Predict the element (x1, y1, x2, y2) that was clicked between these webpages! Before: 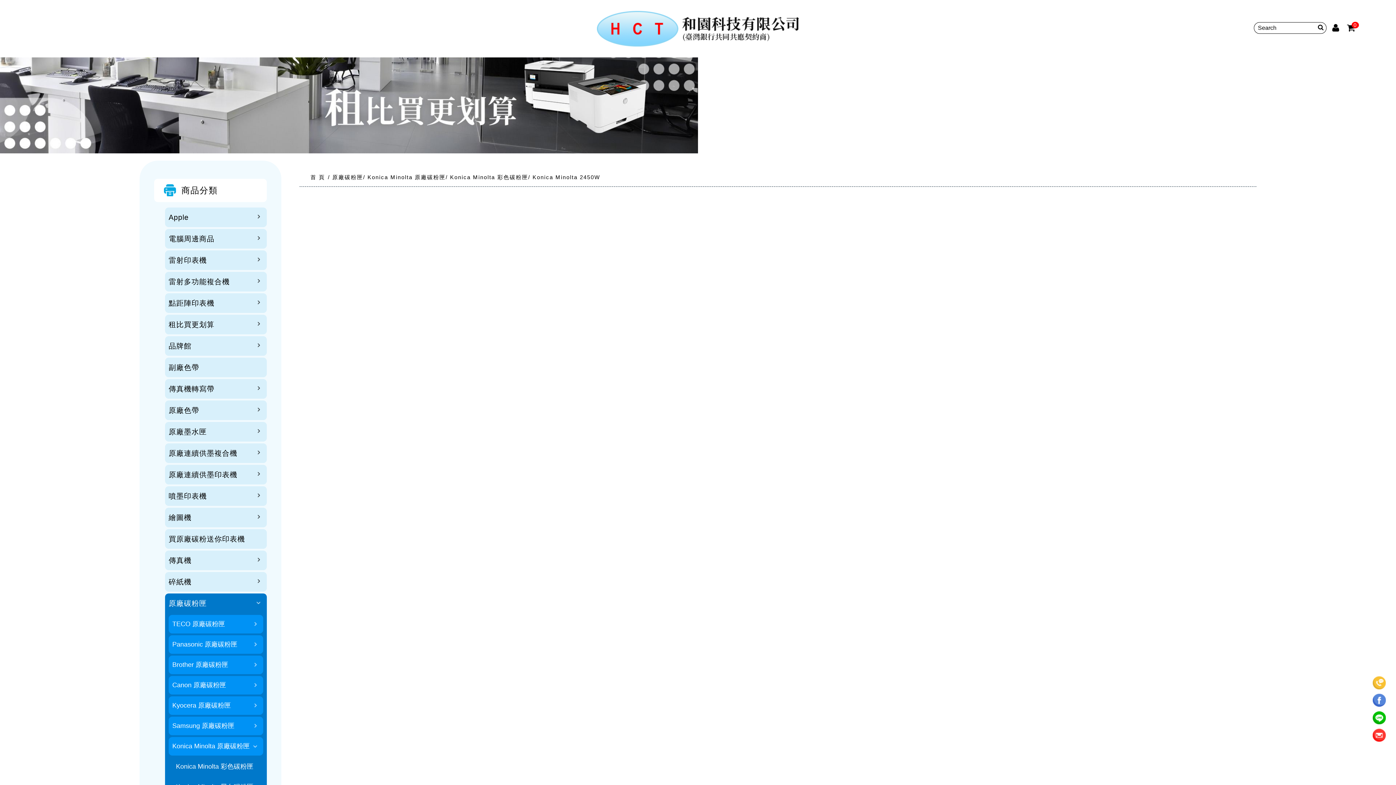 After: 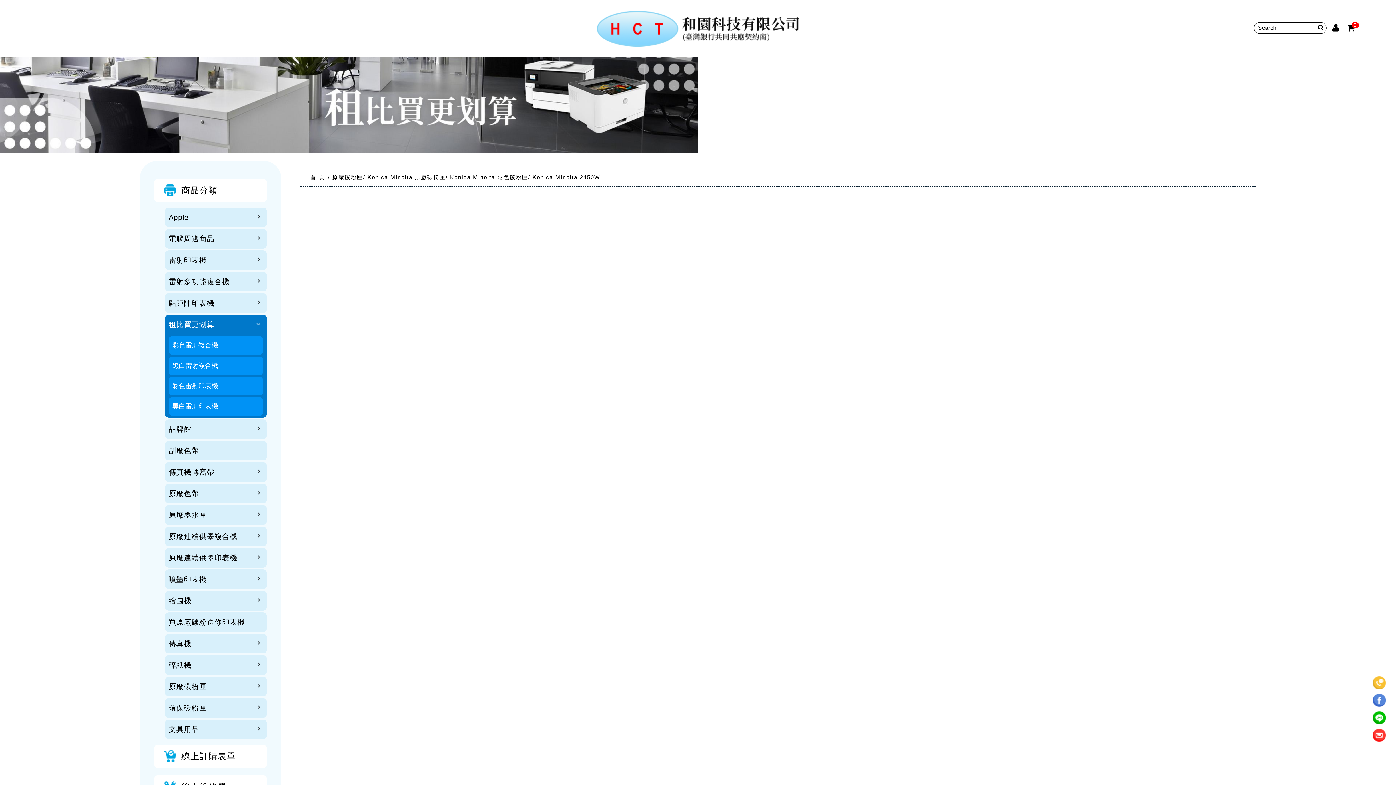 Action: bbox: (165, 314, 266, 334) label: 租比買更划算